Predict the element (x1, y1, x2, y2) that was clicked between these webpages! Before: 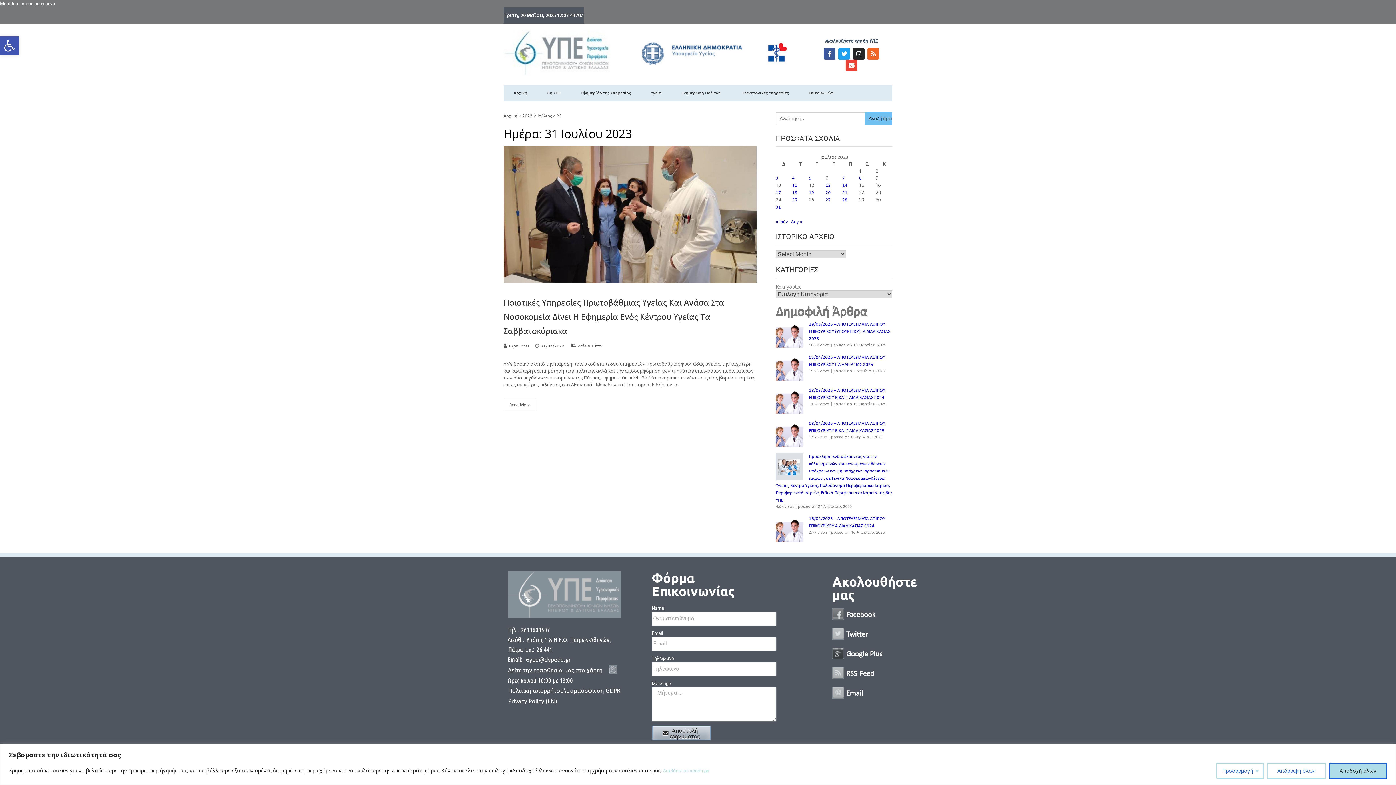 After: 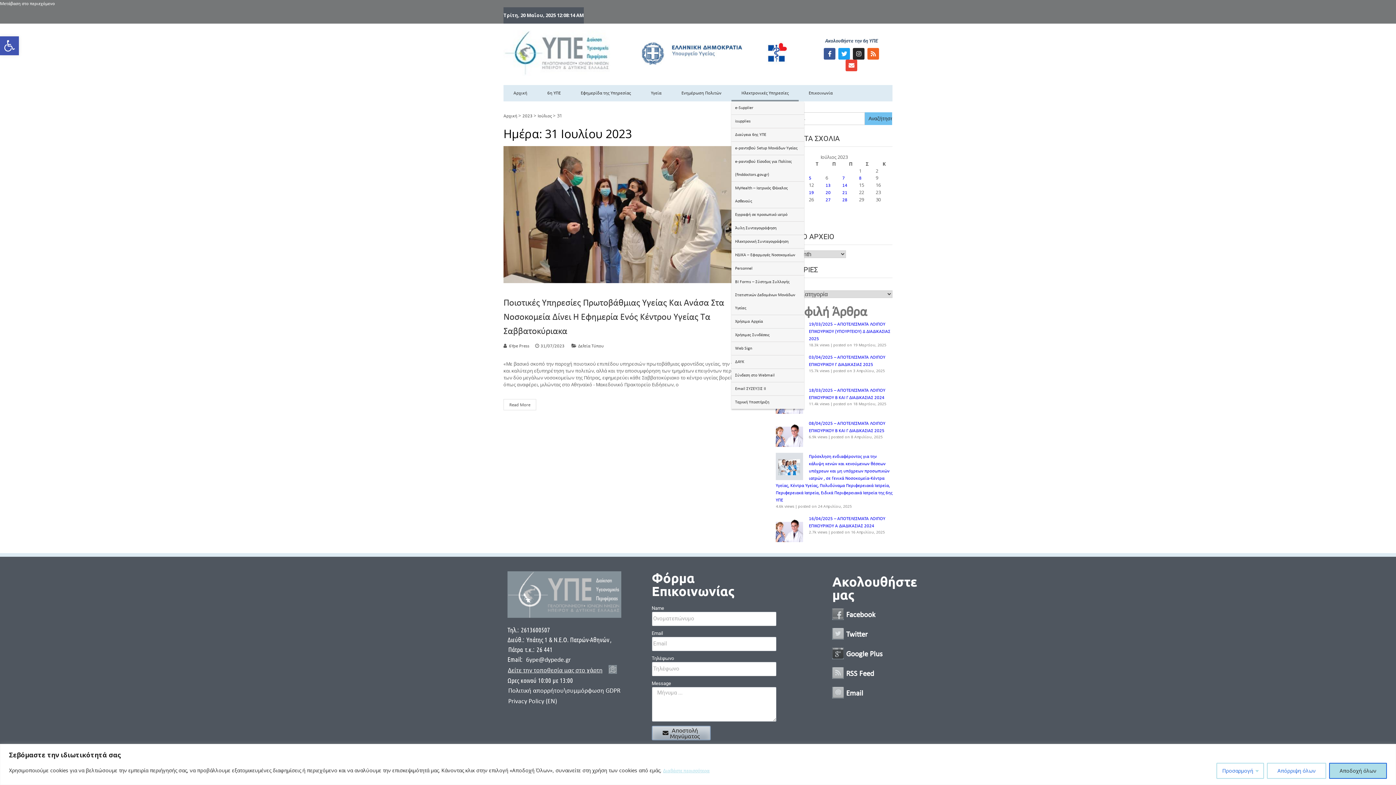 Action: label: Ηλεκτρονικές Υπηρεσίες bbox: (731, 84, 798, 101)